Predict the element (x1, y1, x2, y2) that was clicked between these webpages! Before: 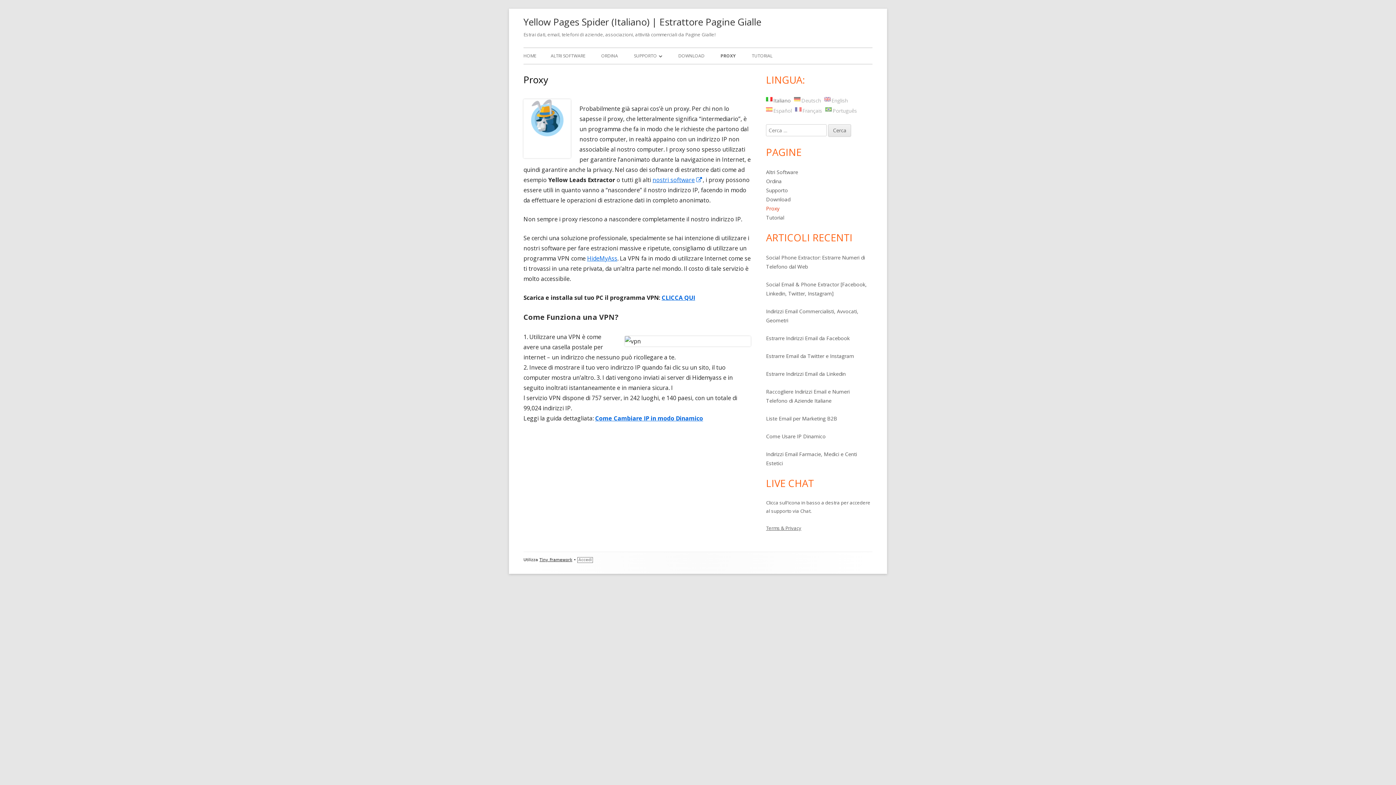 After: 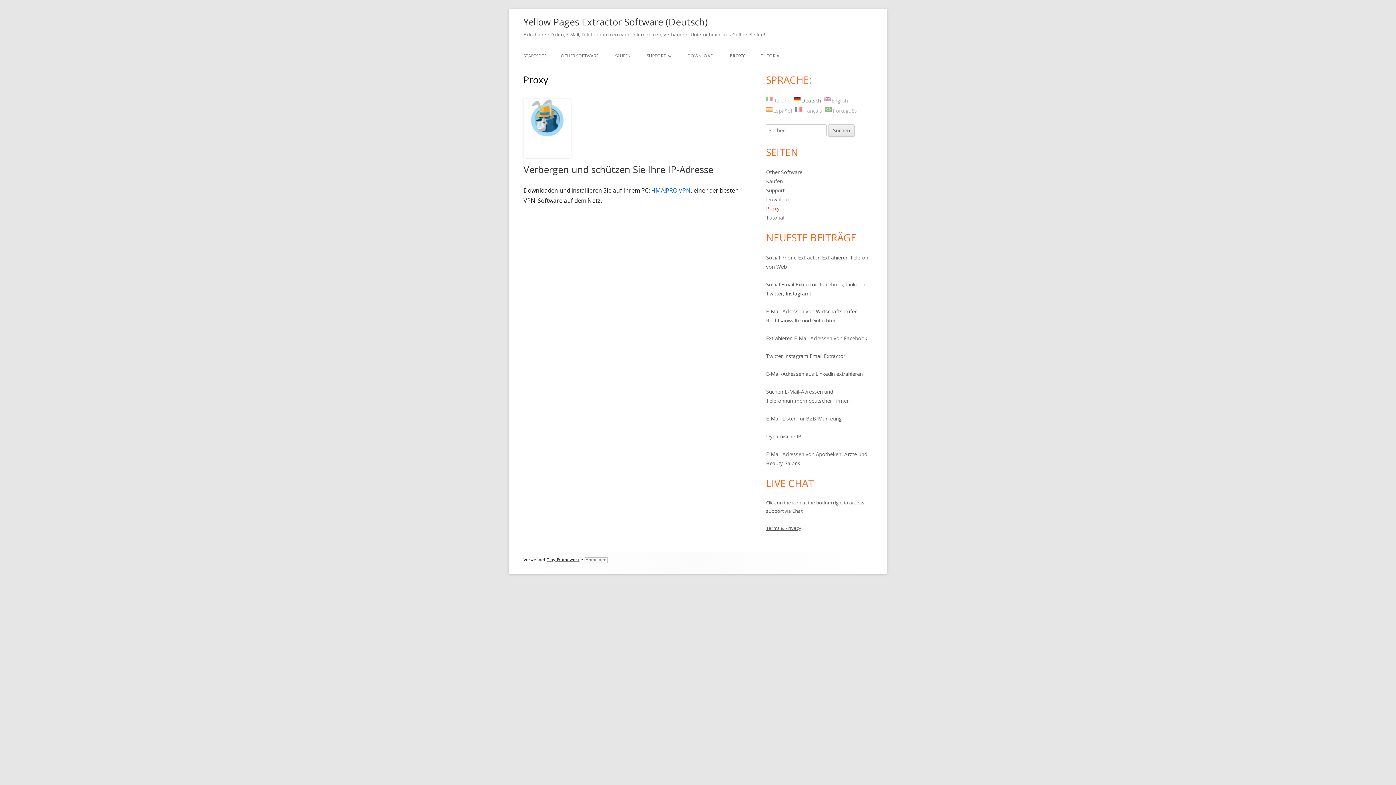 Action: label: Deutsch bbox: (794, 97, 821, 104)